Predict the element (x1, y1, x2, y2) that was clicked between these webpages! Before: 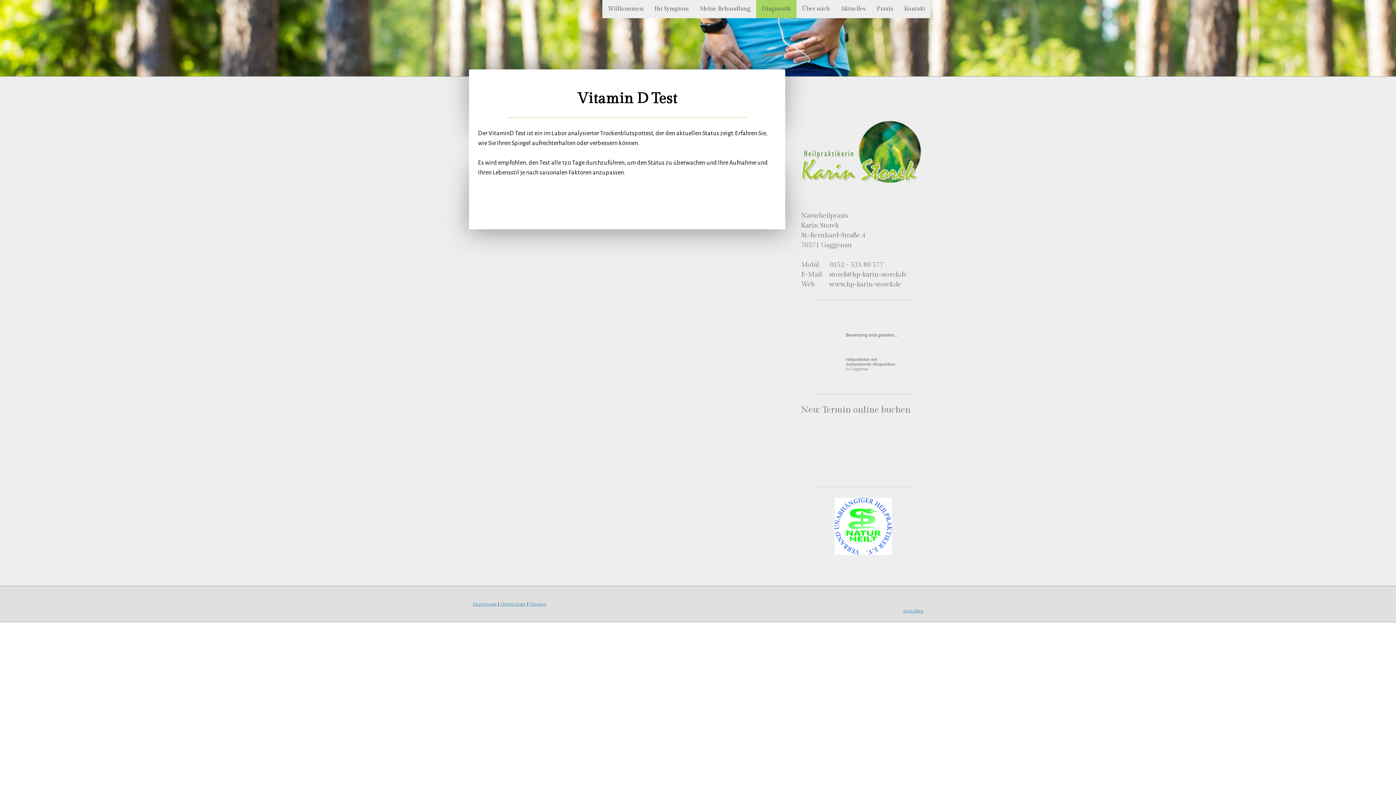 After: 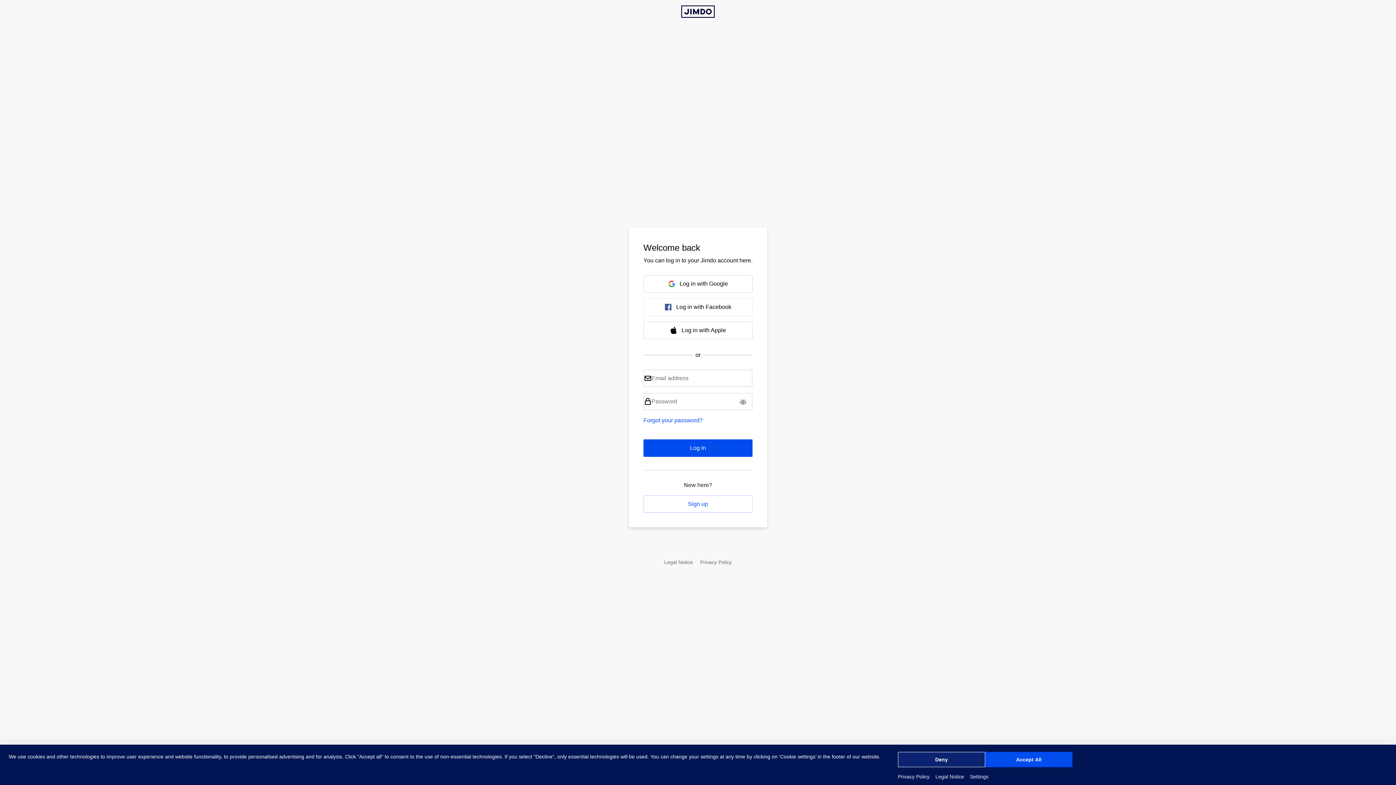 Action: bbox: (902, 608, 923, 614) label: Anmelden